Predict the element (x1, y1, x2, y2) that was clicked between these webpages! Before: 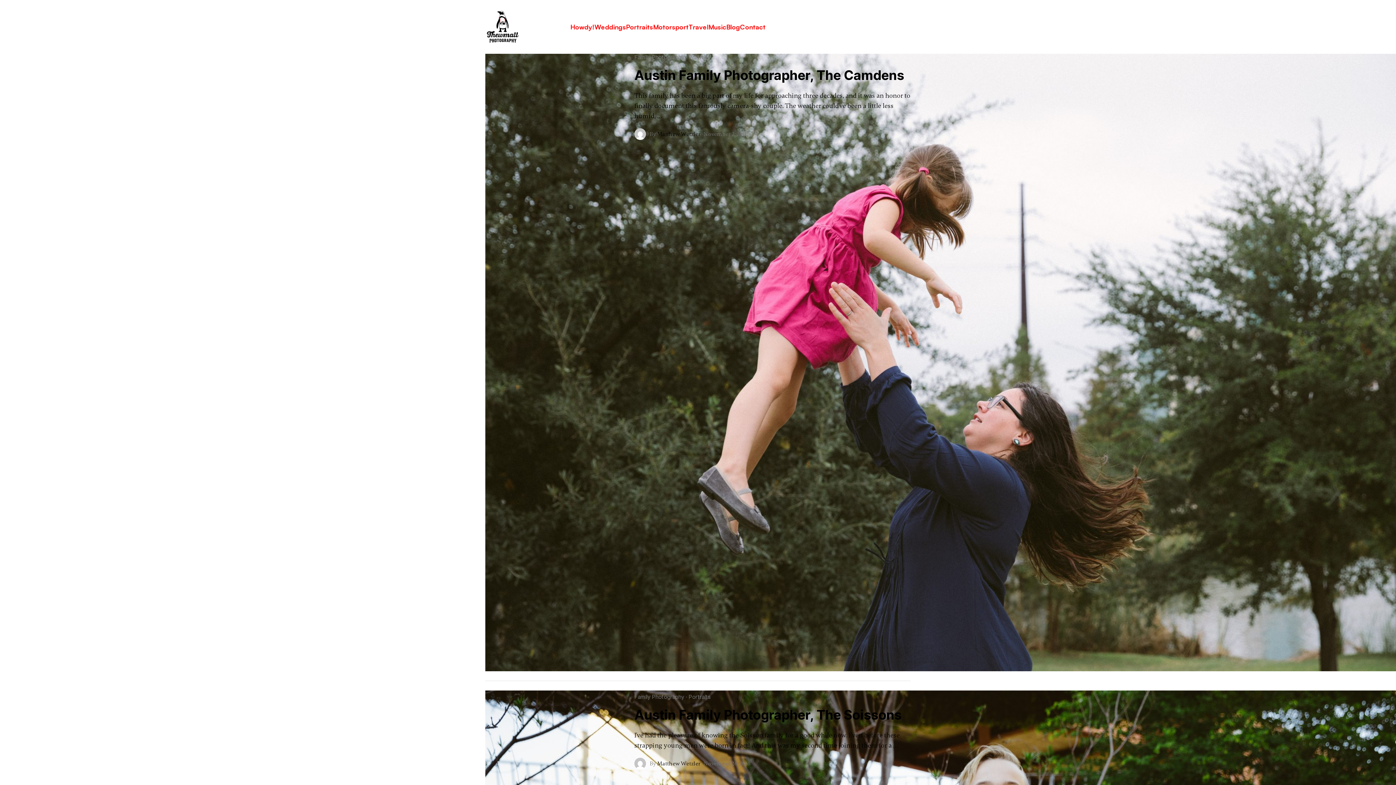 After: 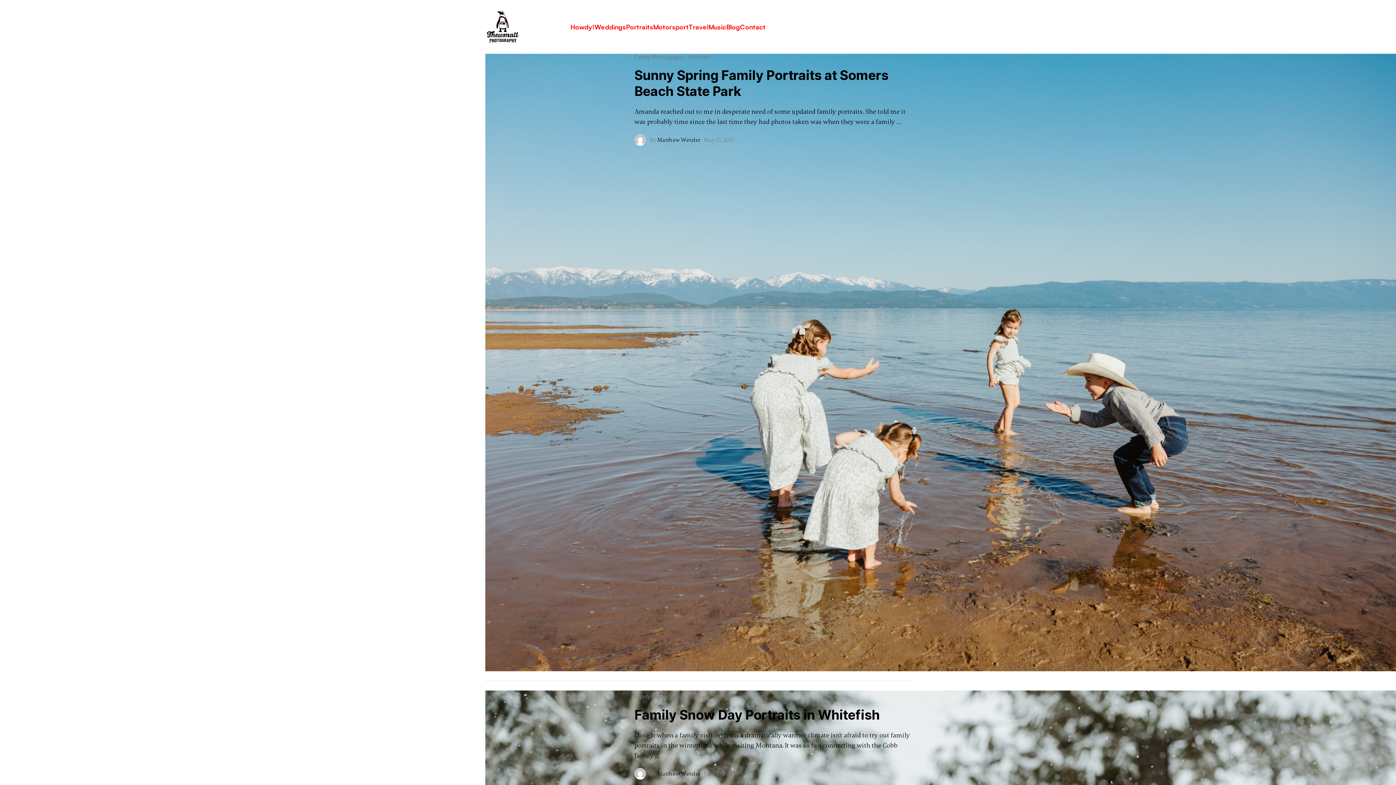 Action: label: Family Photography bbox: (634, 54, 684, 60)